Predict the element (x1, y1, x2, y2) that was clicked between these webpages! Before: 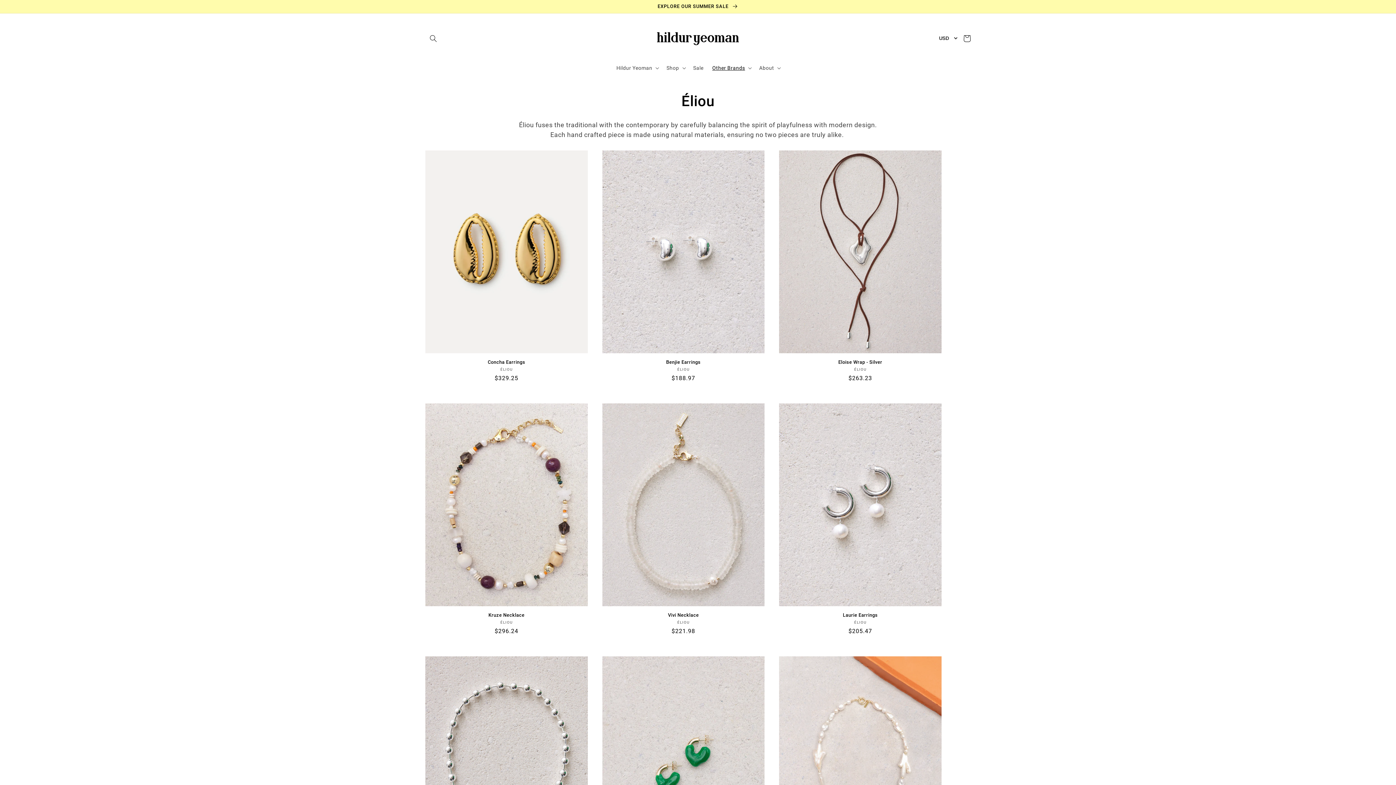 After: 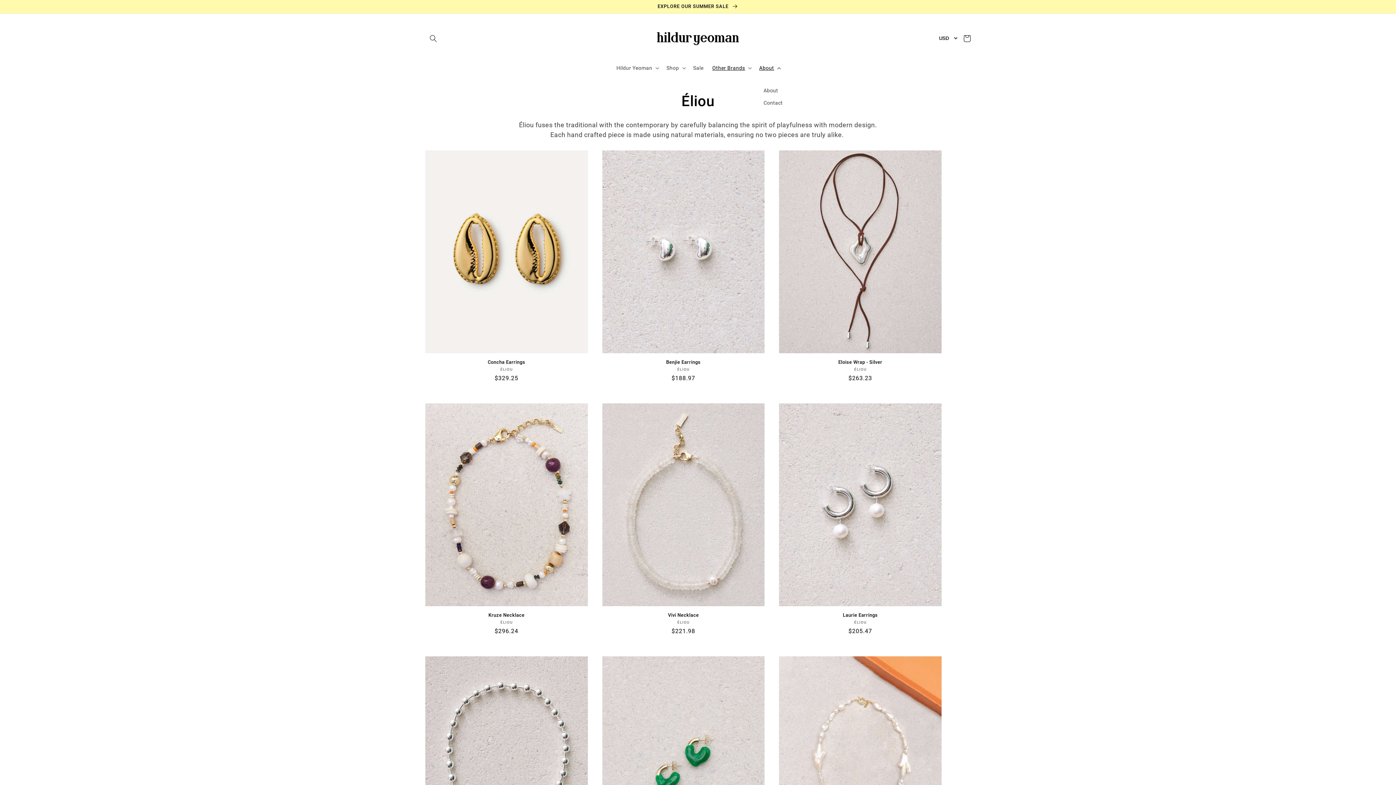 Action: label: About bbox: (755, 60, 784, 75)